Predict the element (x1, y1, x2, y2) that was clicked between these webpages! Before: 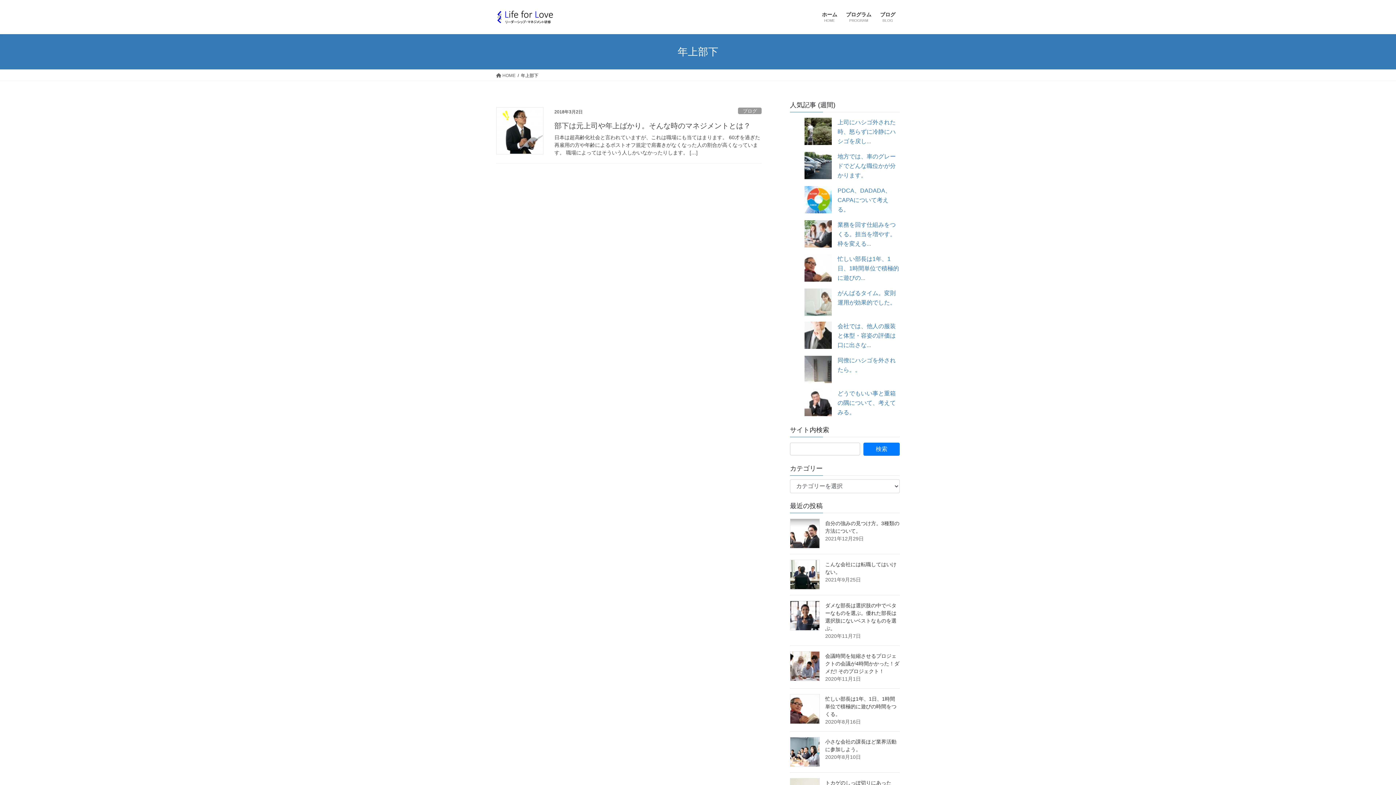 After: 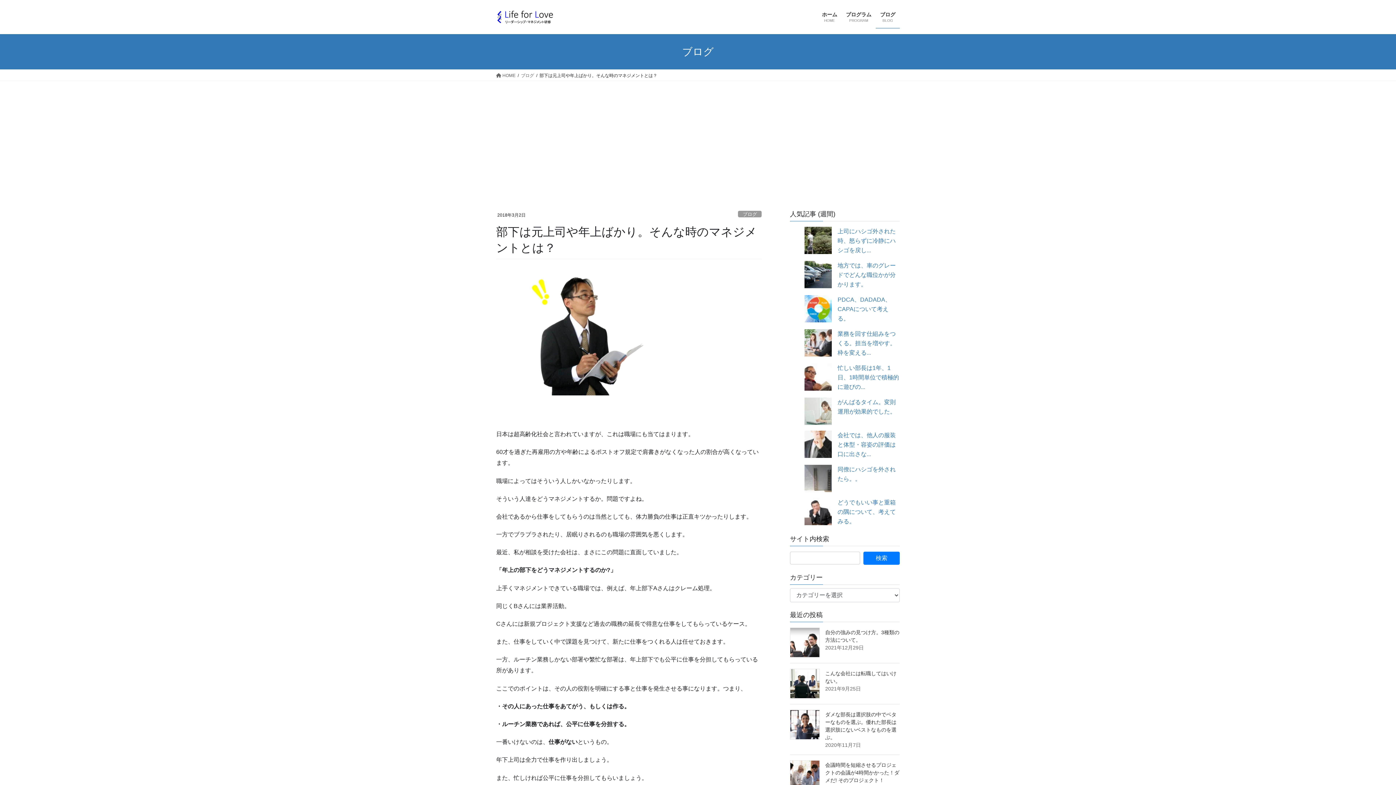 Action: label: 部下は元上司や年上ばかり。そんな時のマネジメントとは？ bbox: (554, 121, 750, 129)